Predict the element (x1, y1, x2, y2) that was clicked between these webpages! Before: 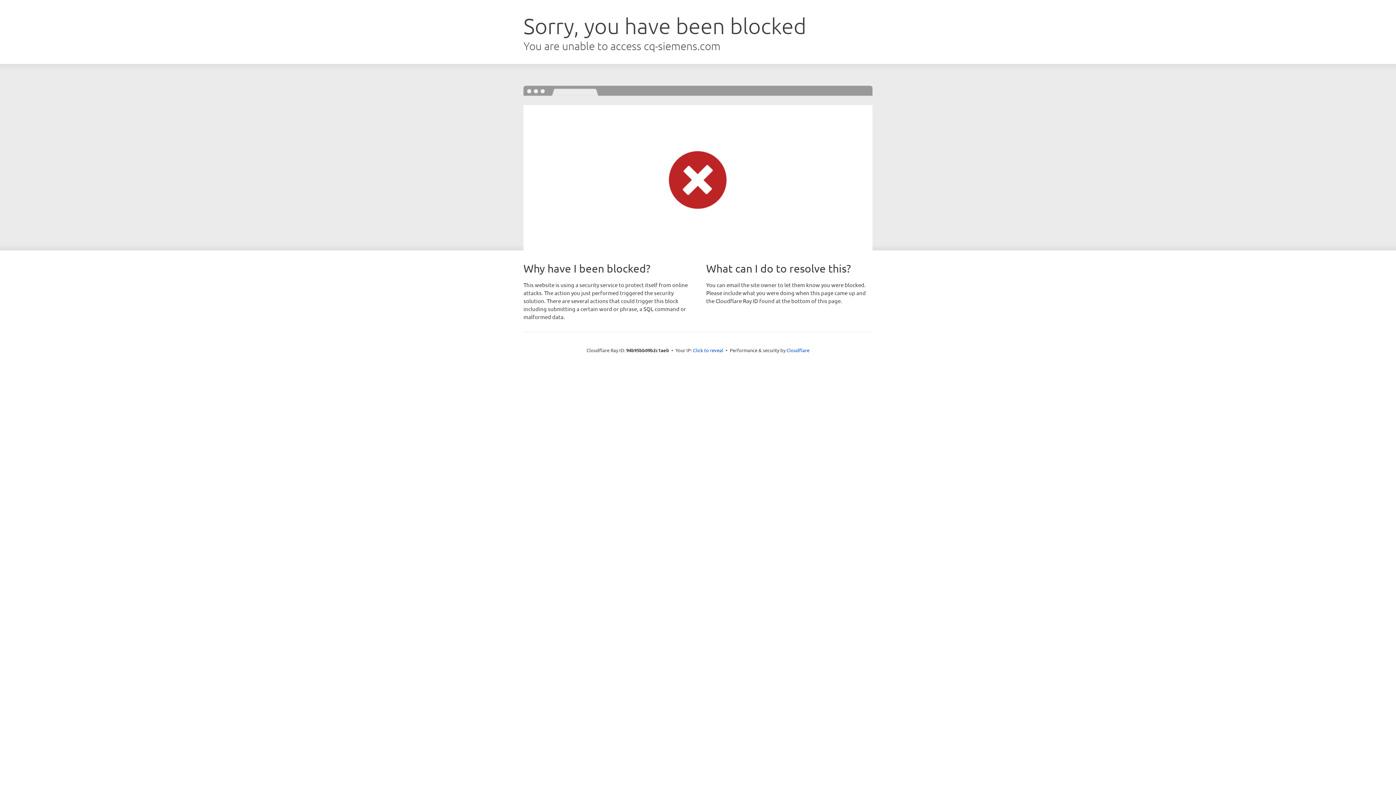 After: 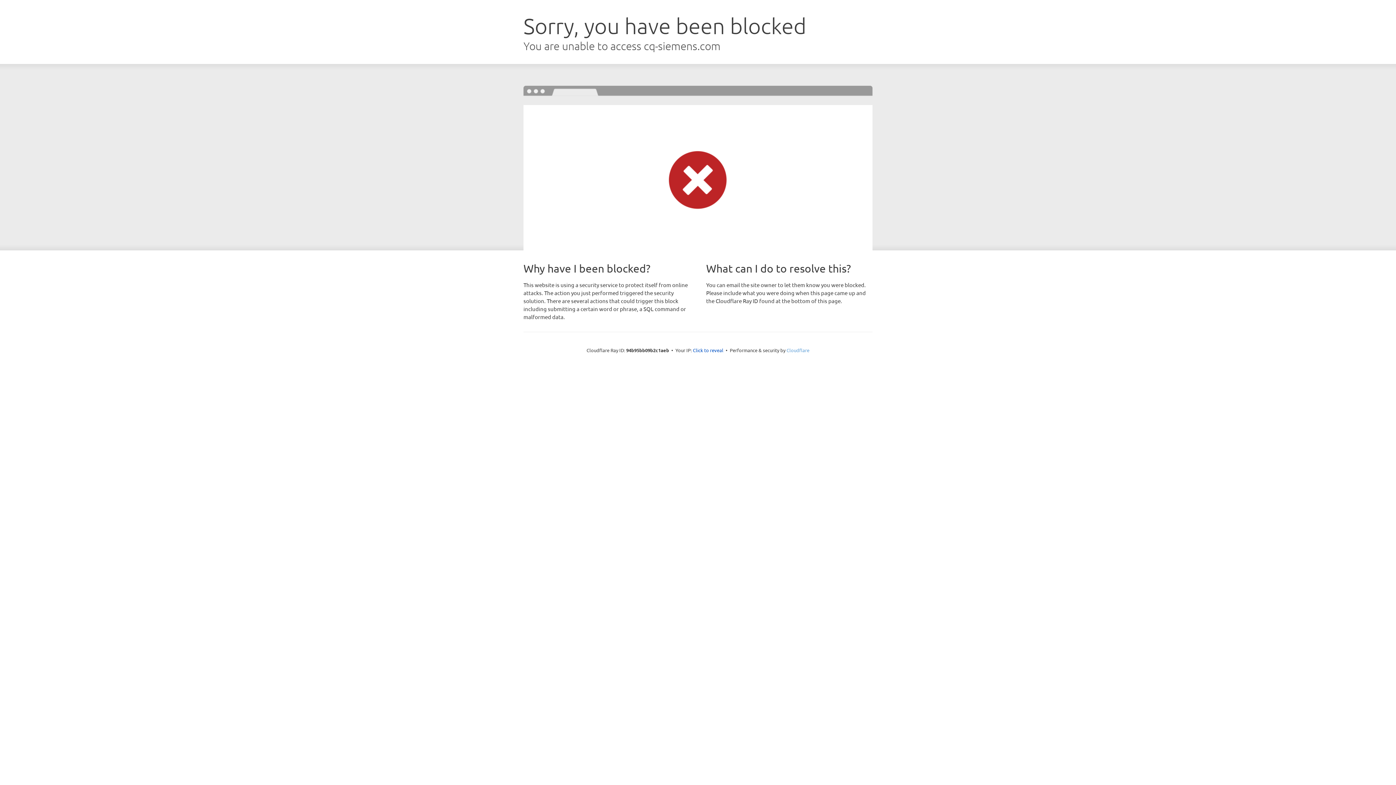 Action: bbox: (786, 347, 809, 353) label: Cloudflare